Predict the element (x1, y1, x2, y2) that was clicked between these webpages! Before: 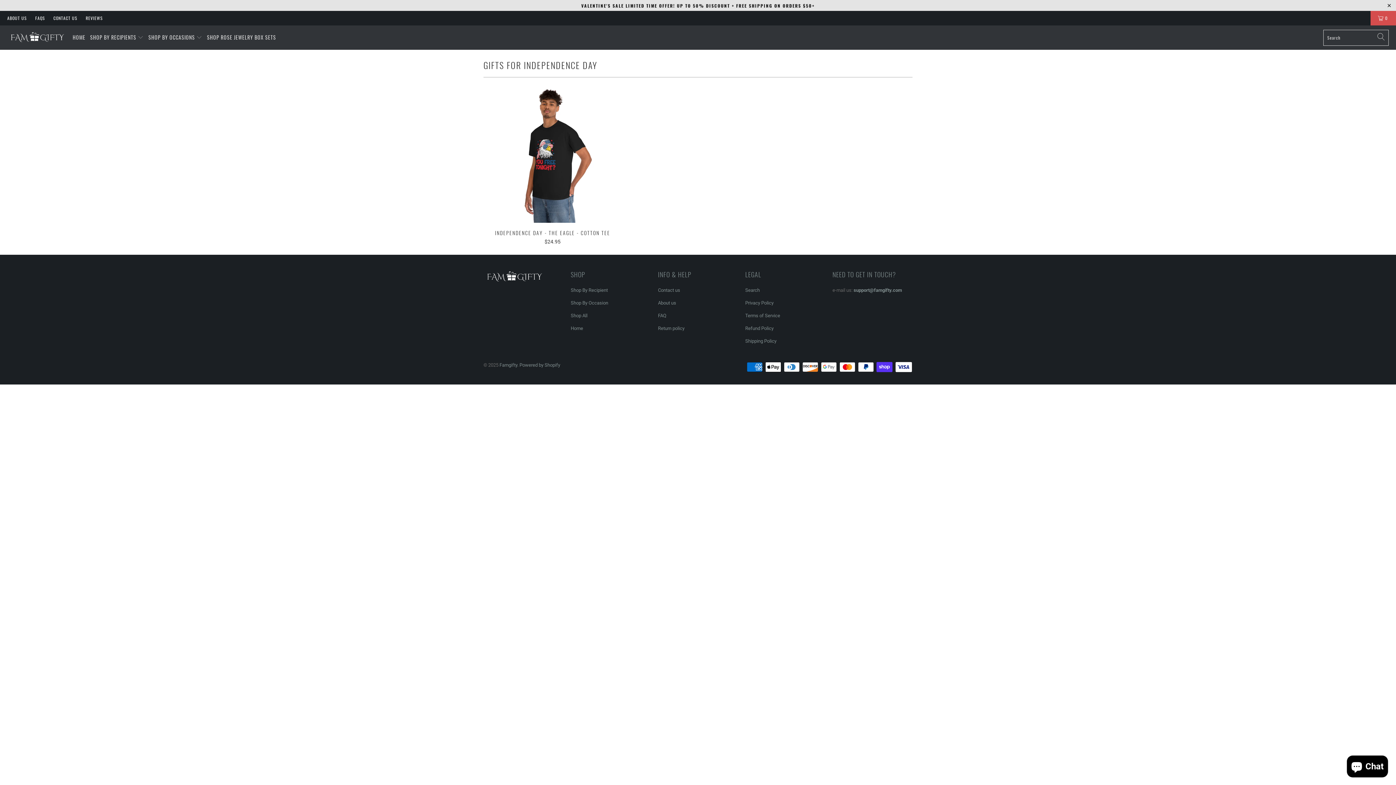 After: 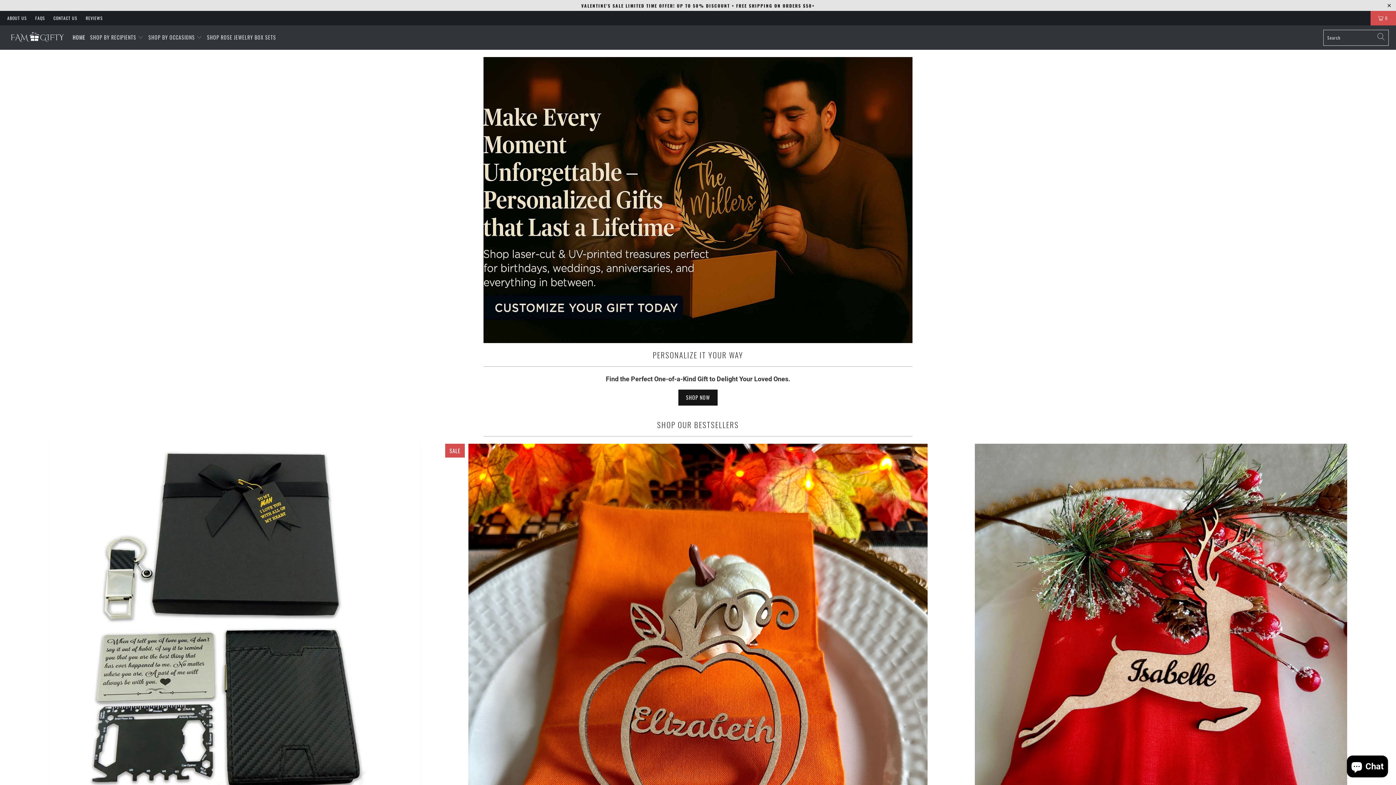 Action: bbox: (570, 325, 583, 331) label: Home